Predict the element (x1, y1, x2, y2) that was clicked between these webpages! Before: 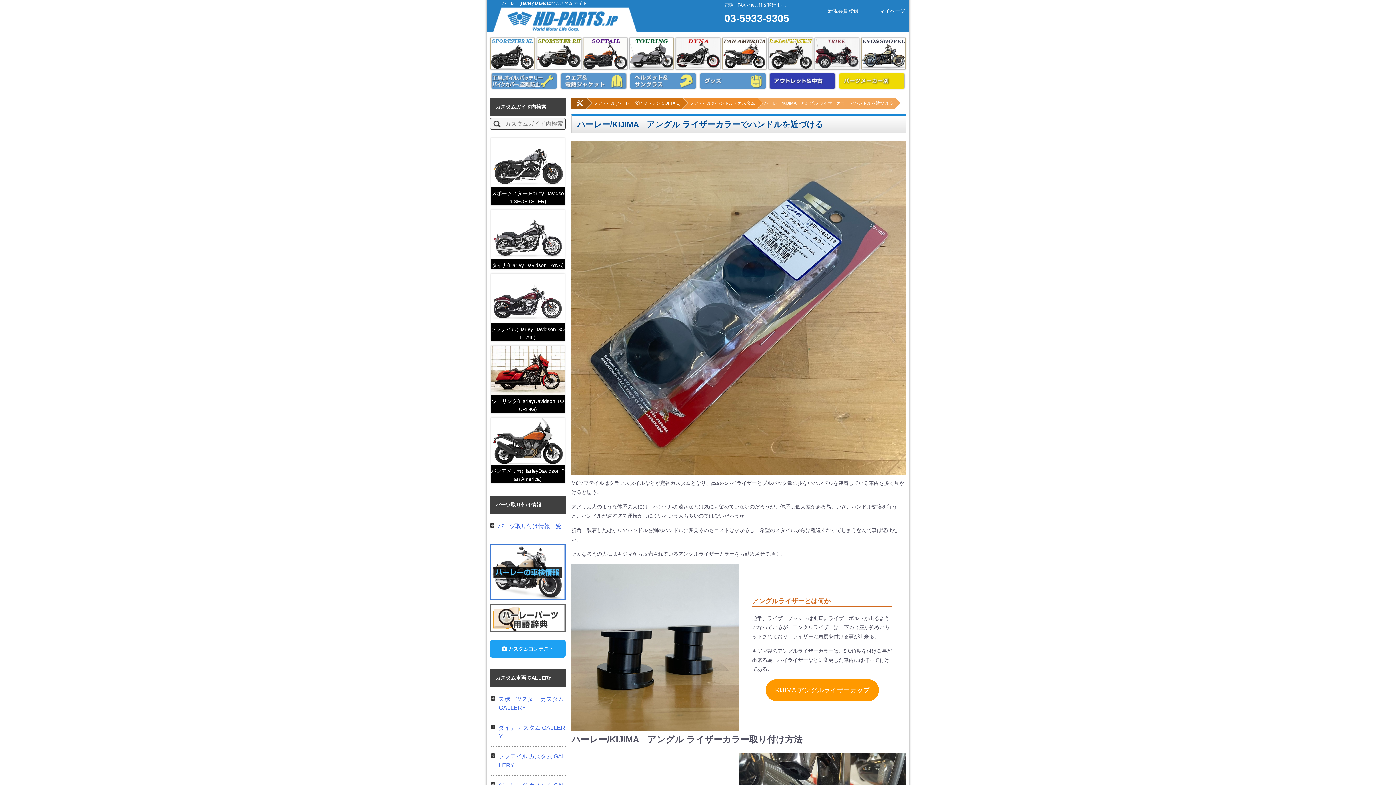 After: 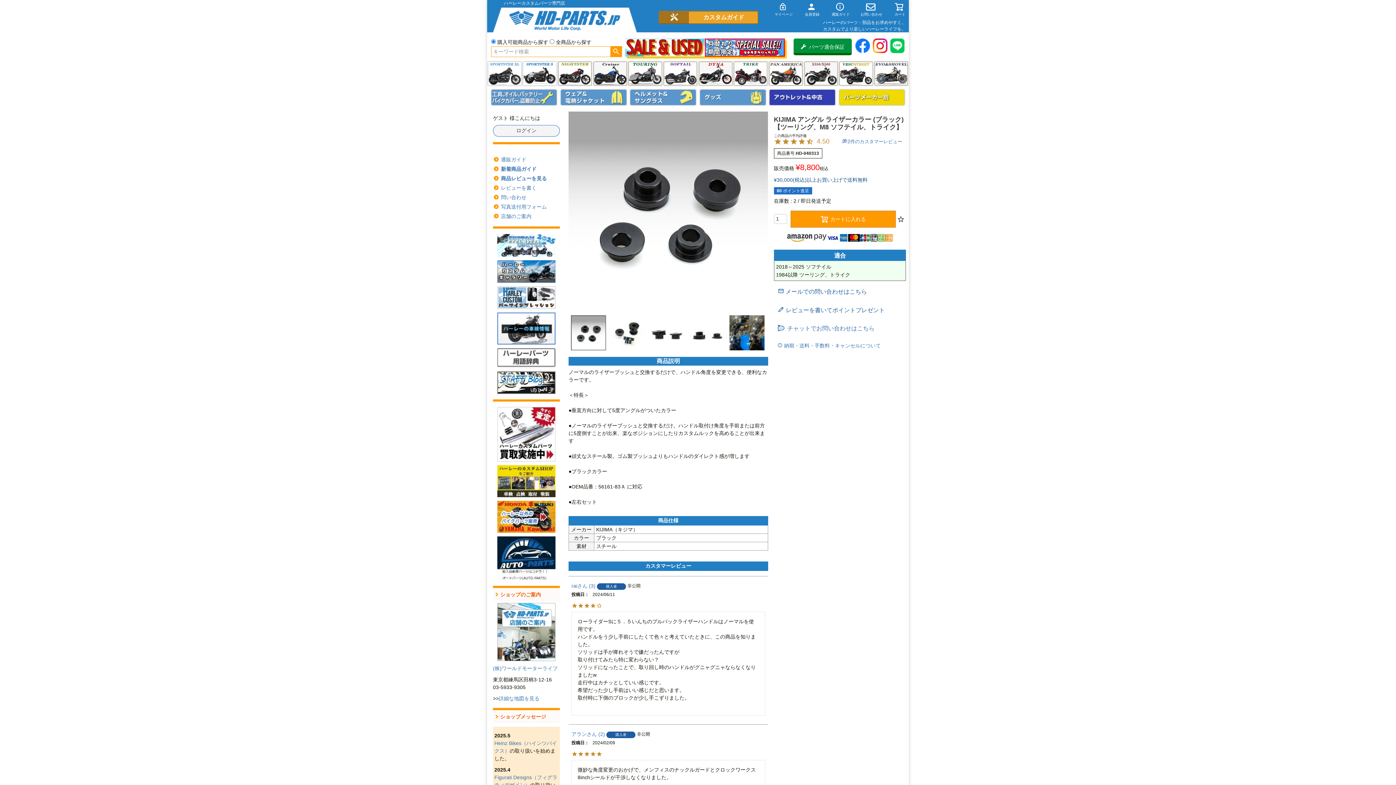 Action: bbox: (765, 679, 879, 701) label: KIJIMA アングルライザーカップ